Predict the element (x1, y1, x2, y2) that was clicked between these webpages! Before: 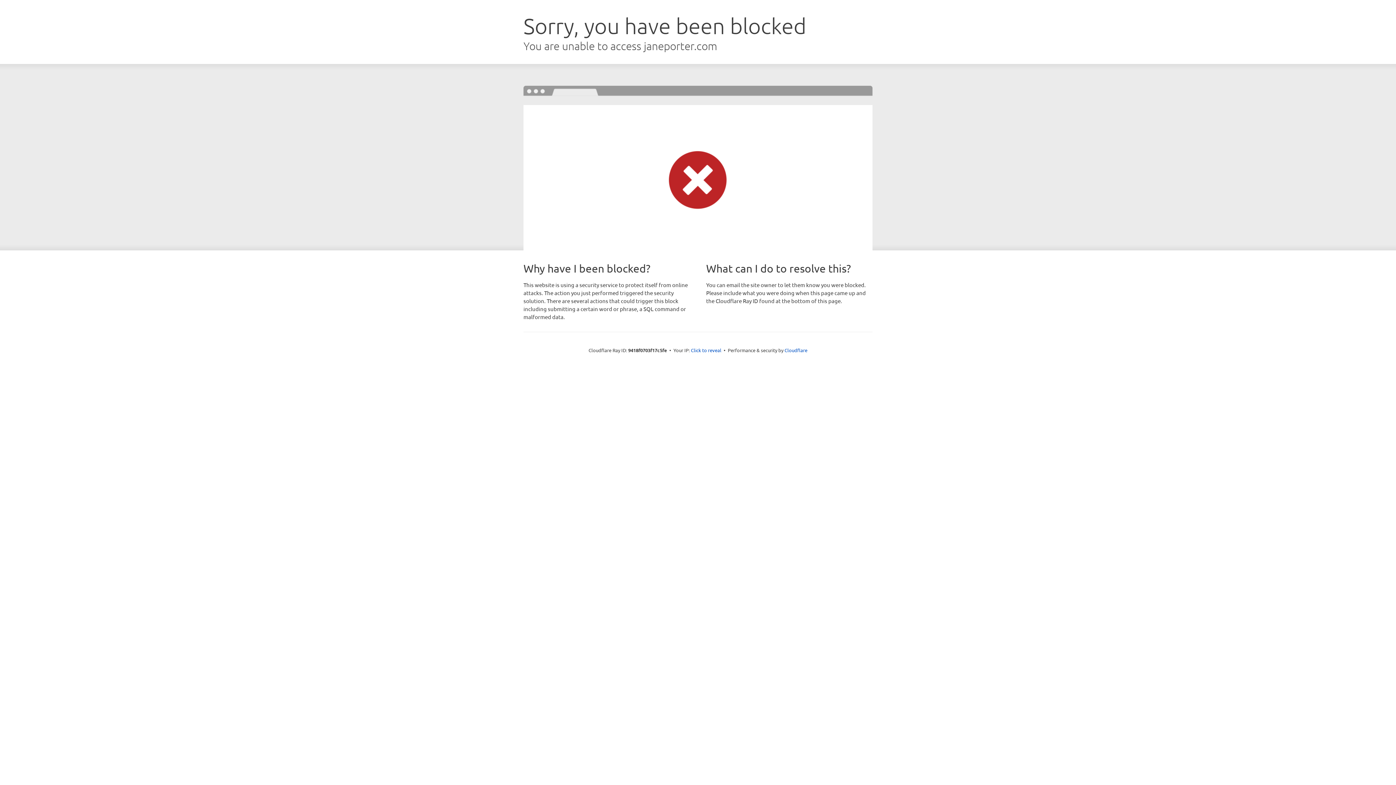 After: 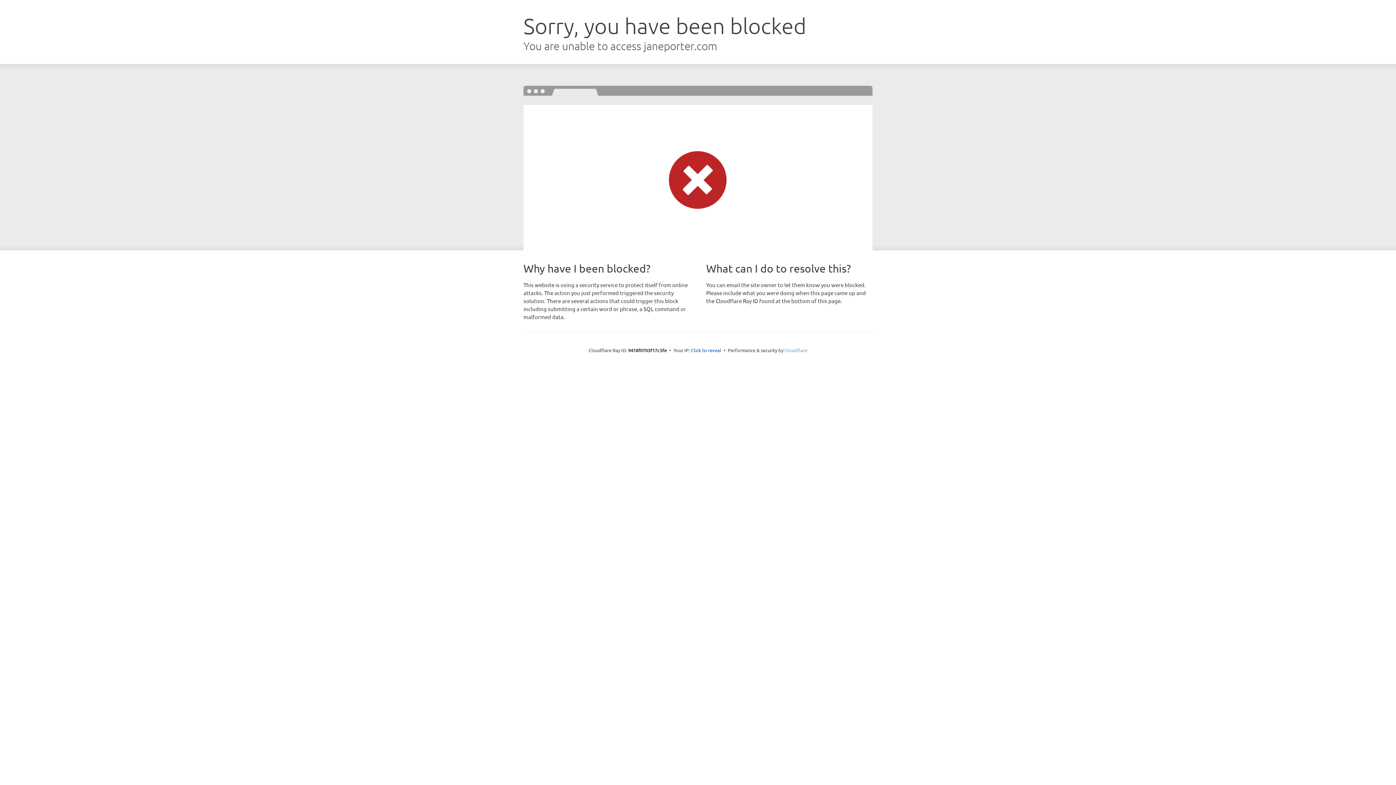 Action: bbox: (784, 347, 807, 353) label: Cloudflare